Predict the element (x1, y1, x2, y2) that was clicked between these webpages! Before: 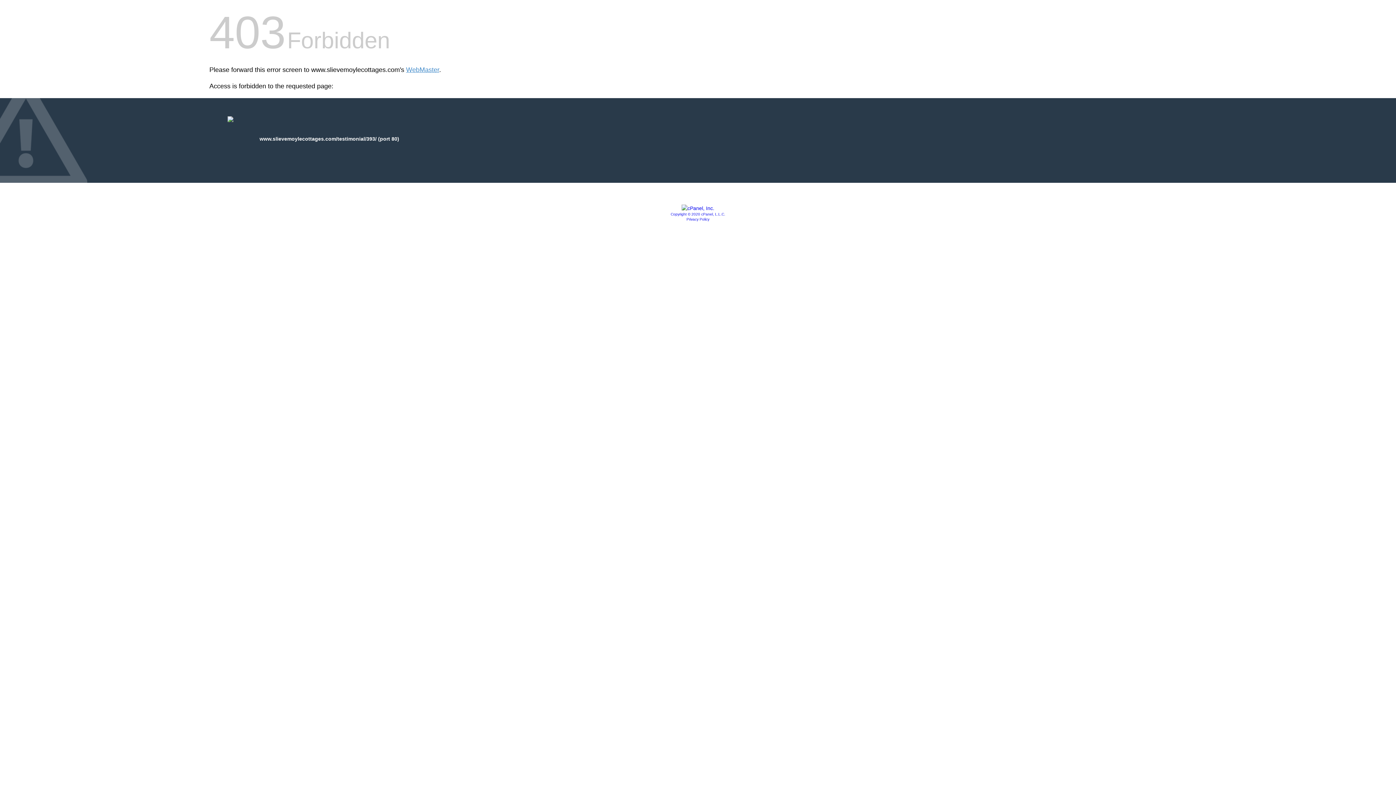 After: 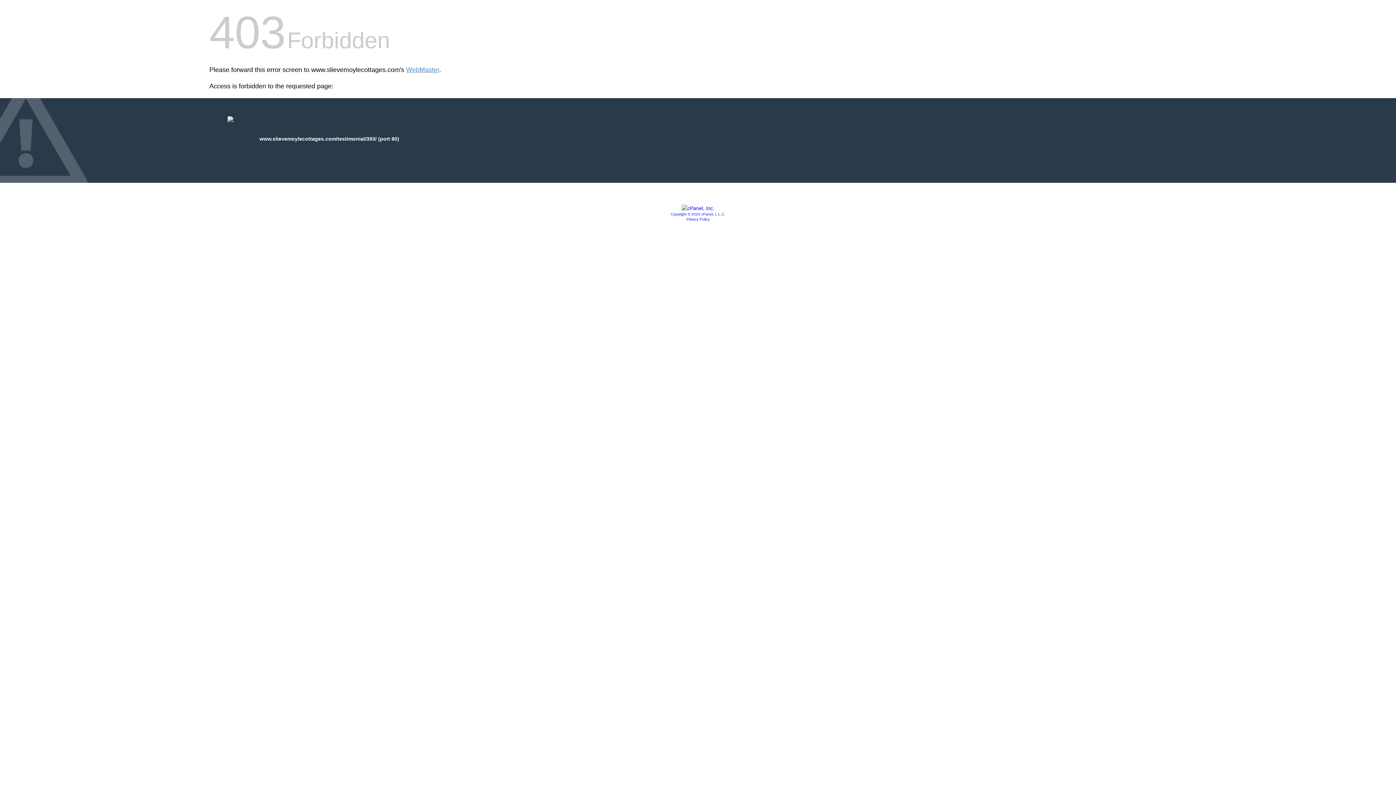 Action: bbox: (681, 205, 714, 211)